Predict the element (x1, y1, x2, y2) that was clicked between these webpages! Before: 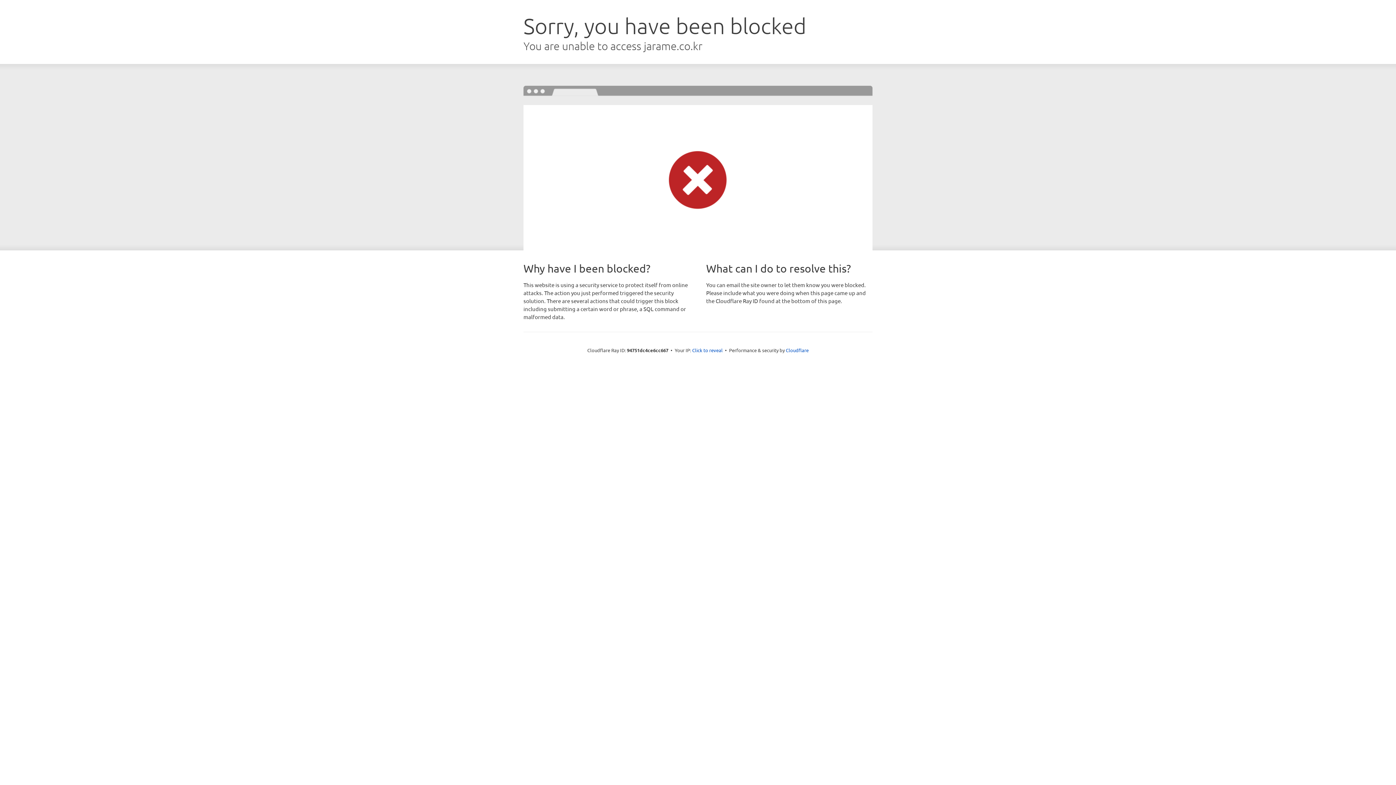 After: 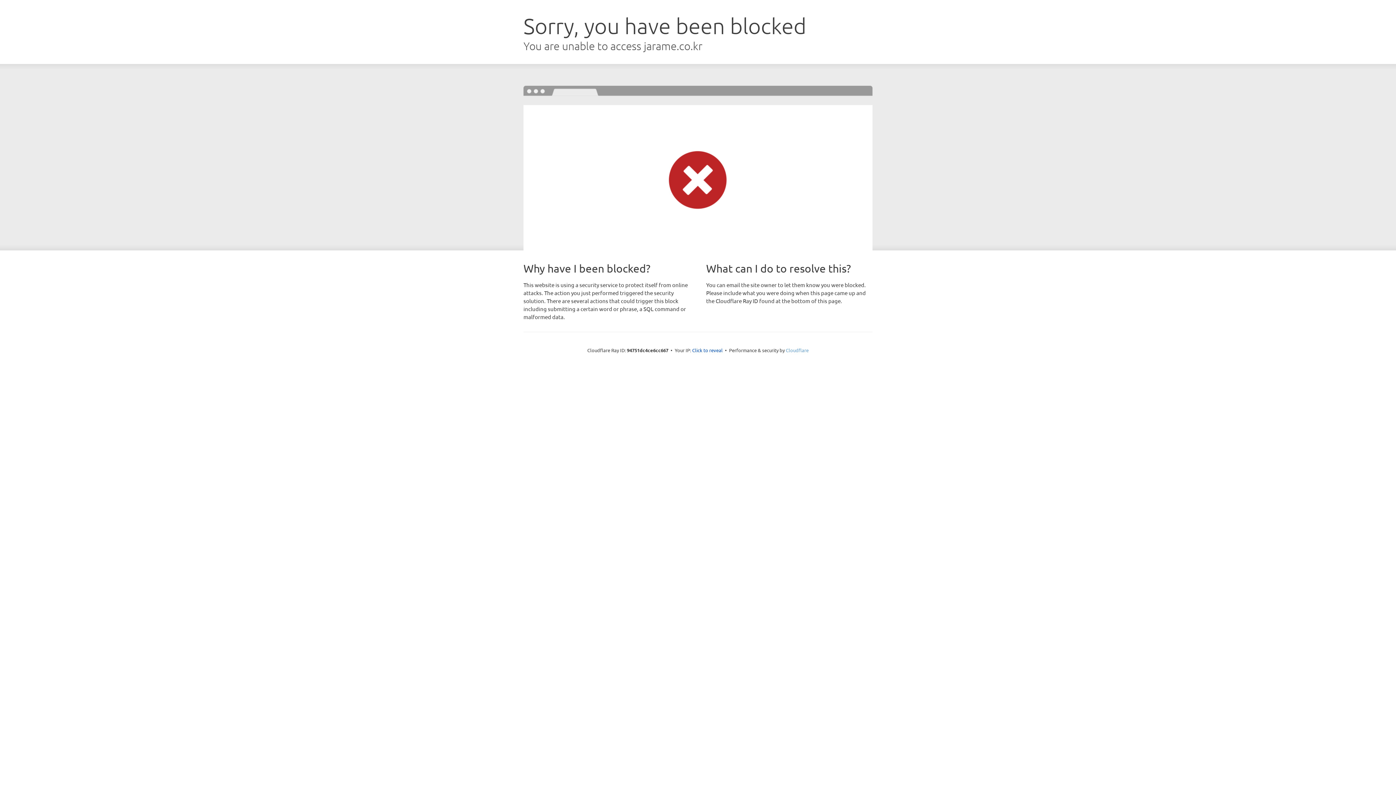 Action: bbox: (786, 347, 808, 353) label: Cloudflare